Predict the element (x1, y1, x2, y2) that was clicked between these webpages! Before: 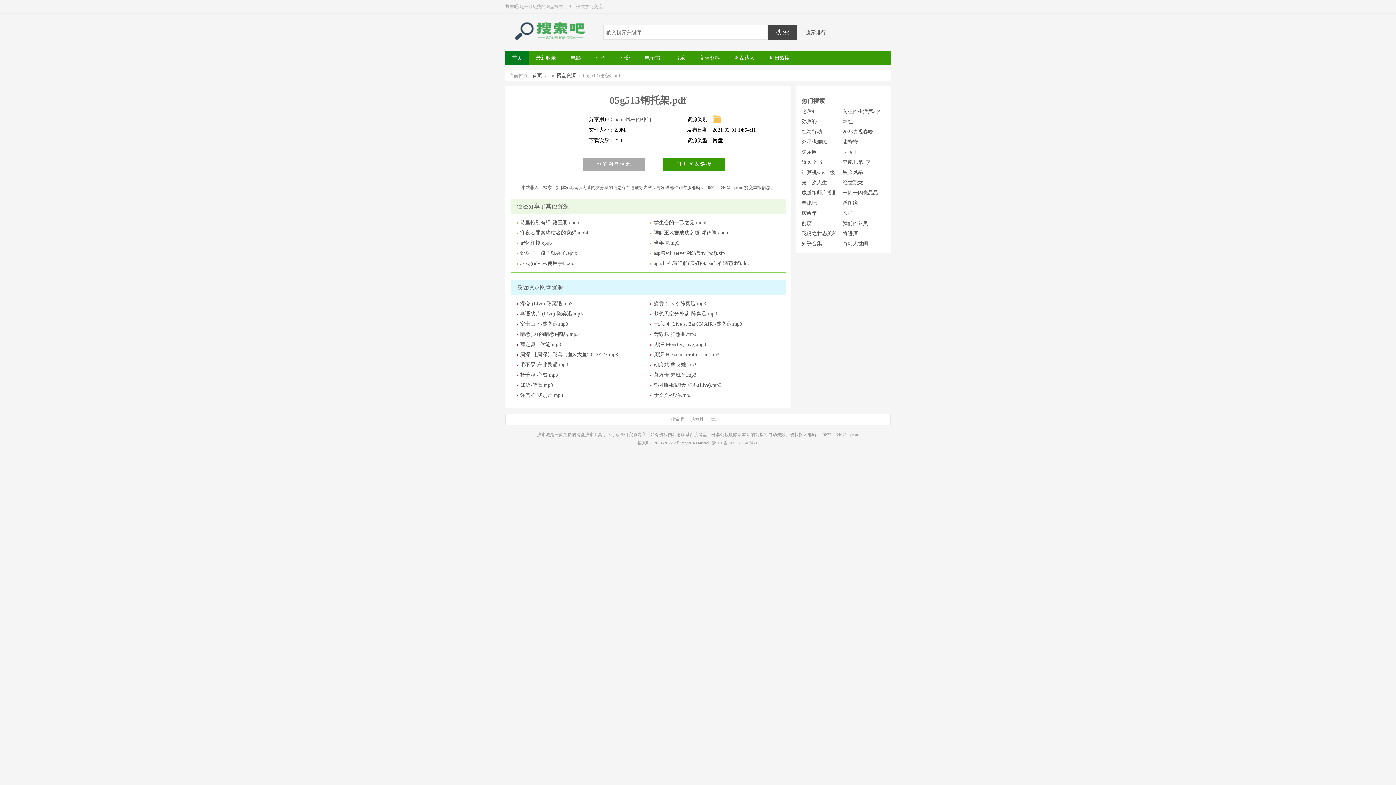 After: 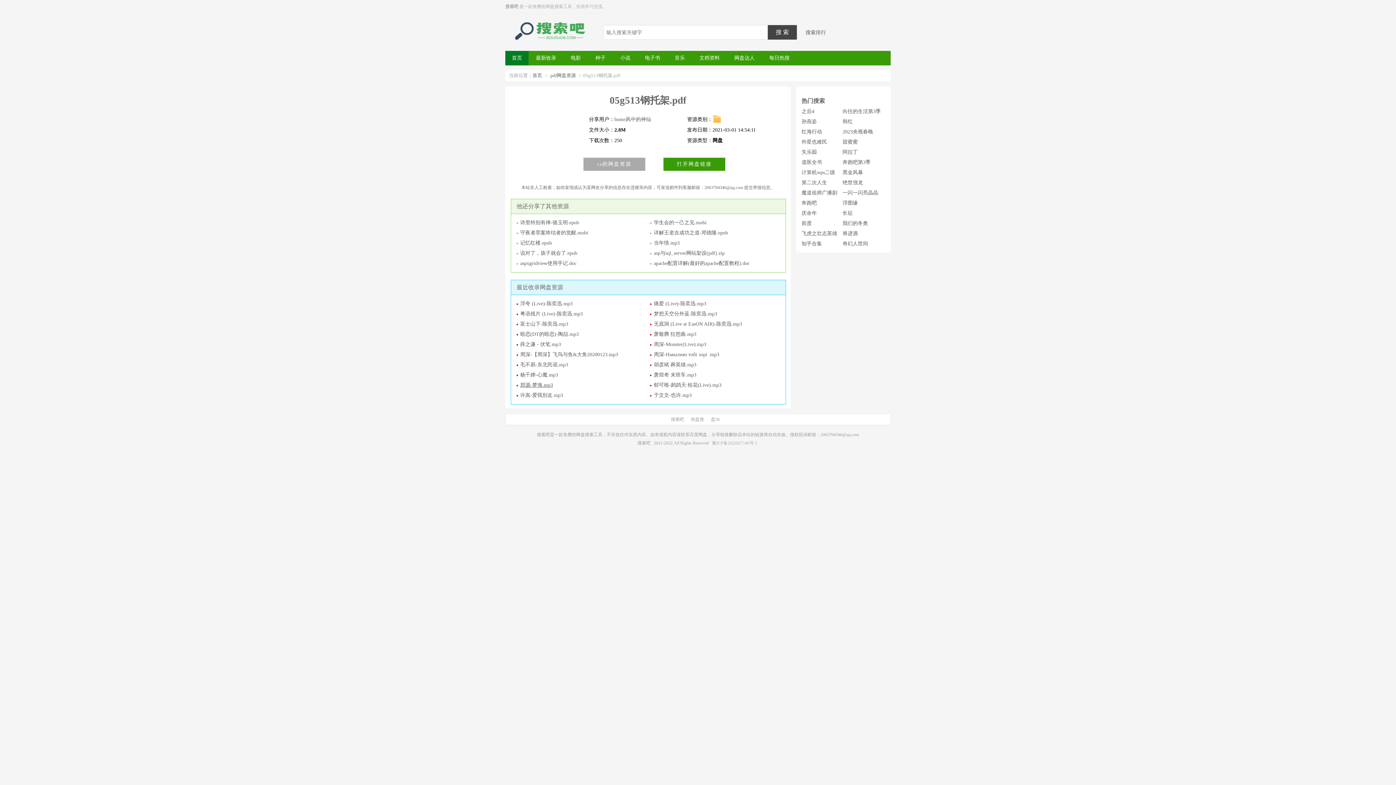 Action: label: 郑源-梦海.mp3 bbox: (514, 380, 648, 390)